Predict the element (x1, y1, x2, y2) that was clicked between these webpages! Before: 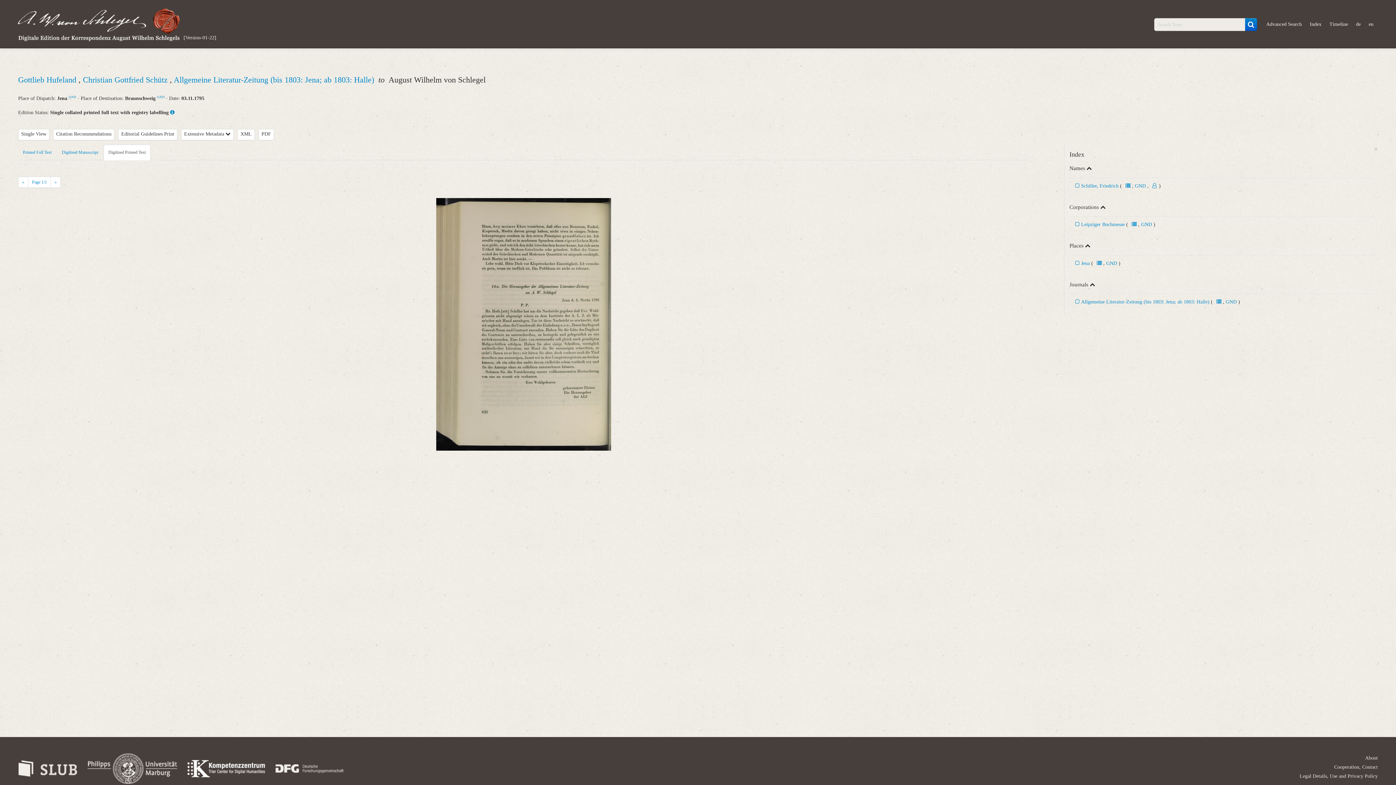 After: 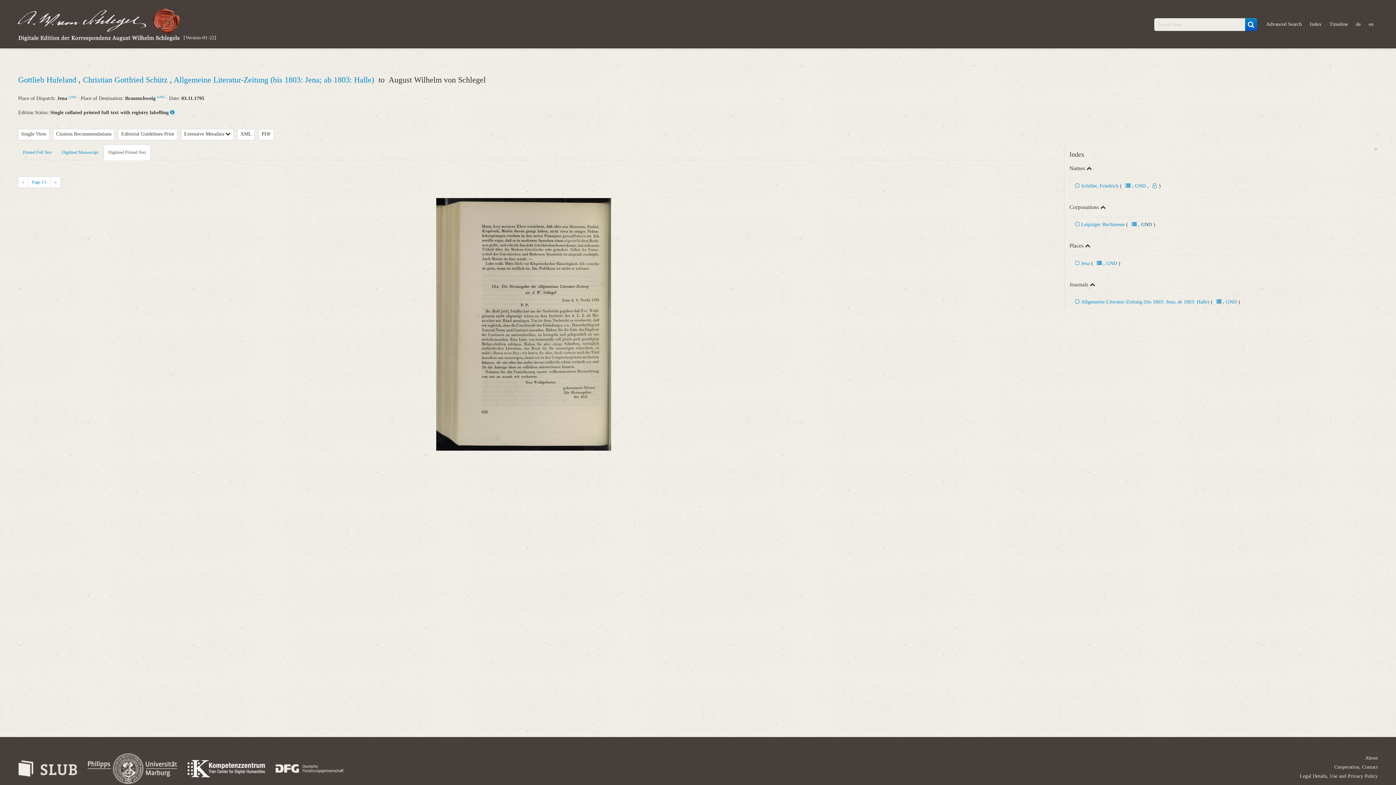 Action: label: GND bbox: (1141, 221, 1152, 227)